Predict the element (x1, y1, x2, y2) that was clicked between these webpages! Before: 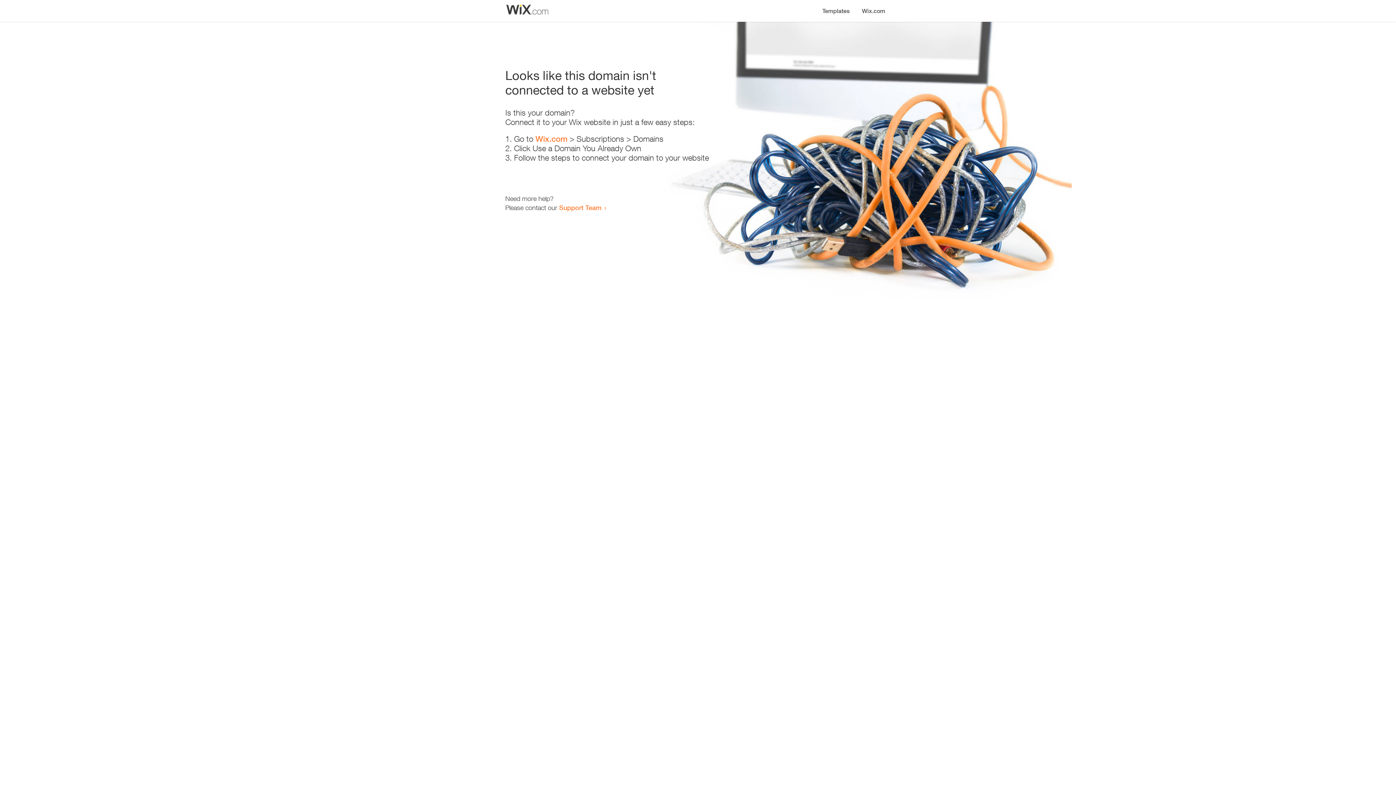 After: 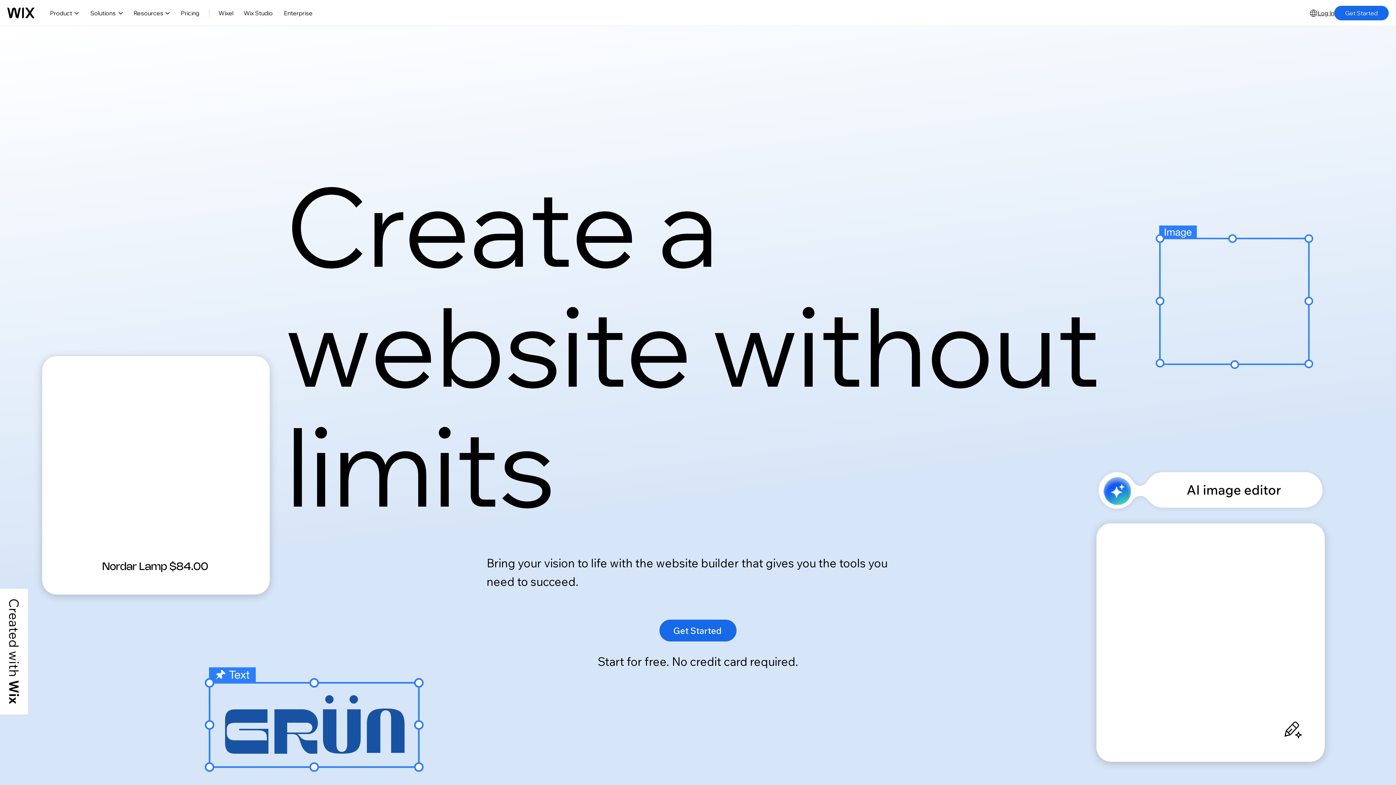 Action: bbox: (856, 0, 890, 14) label: Wix.com